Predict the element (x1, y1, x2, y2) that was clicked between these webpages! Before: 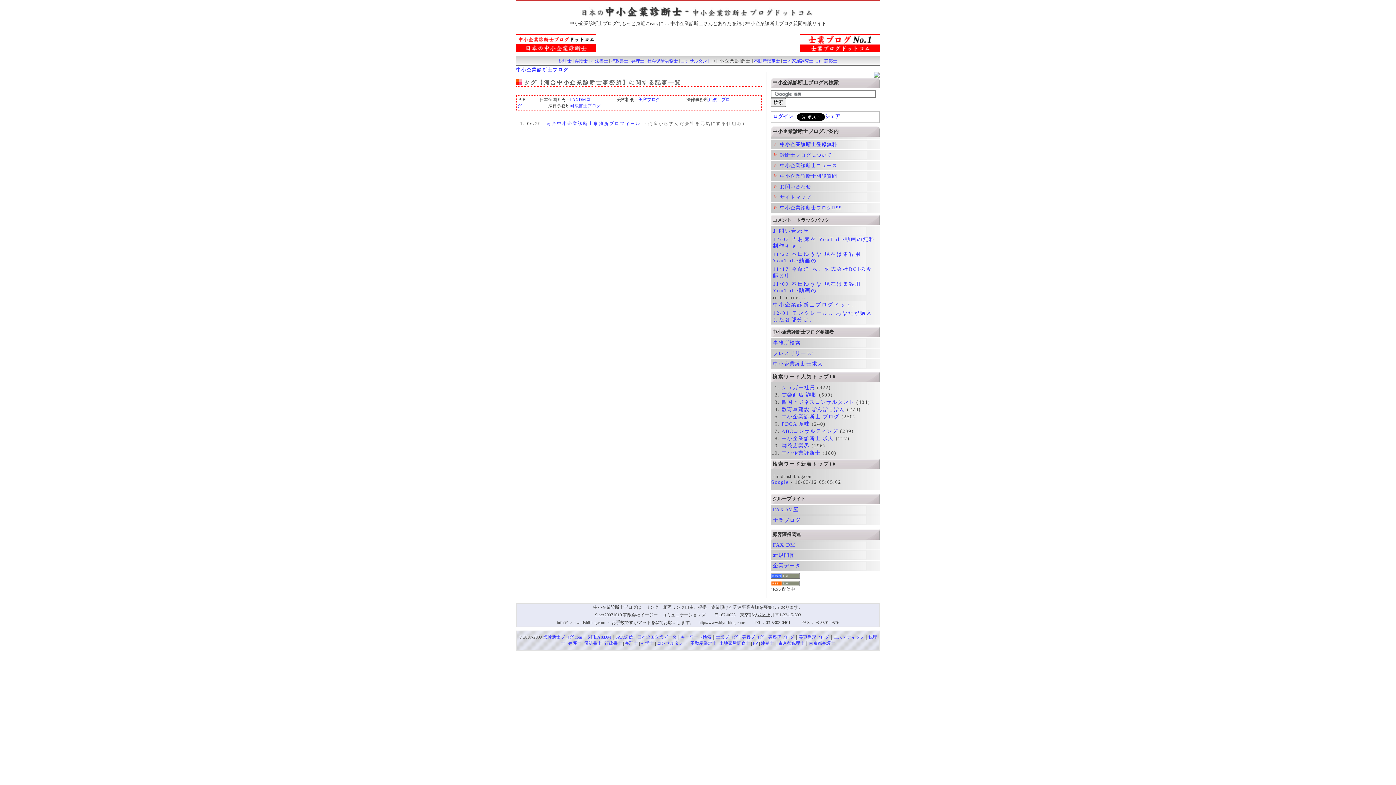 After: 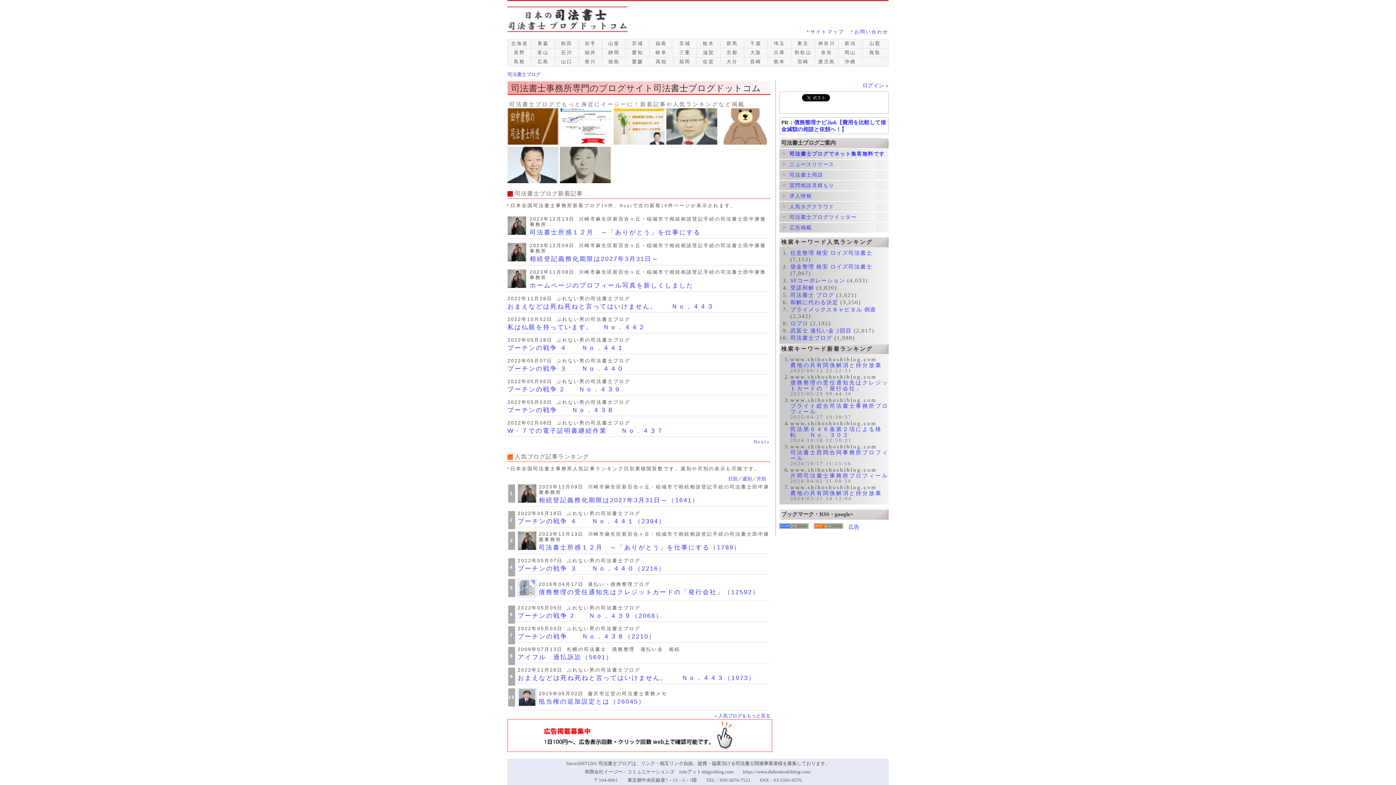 Action: bbox: (590, 58, 608, 63) label: 司法書士